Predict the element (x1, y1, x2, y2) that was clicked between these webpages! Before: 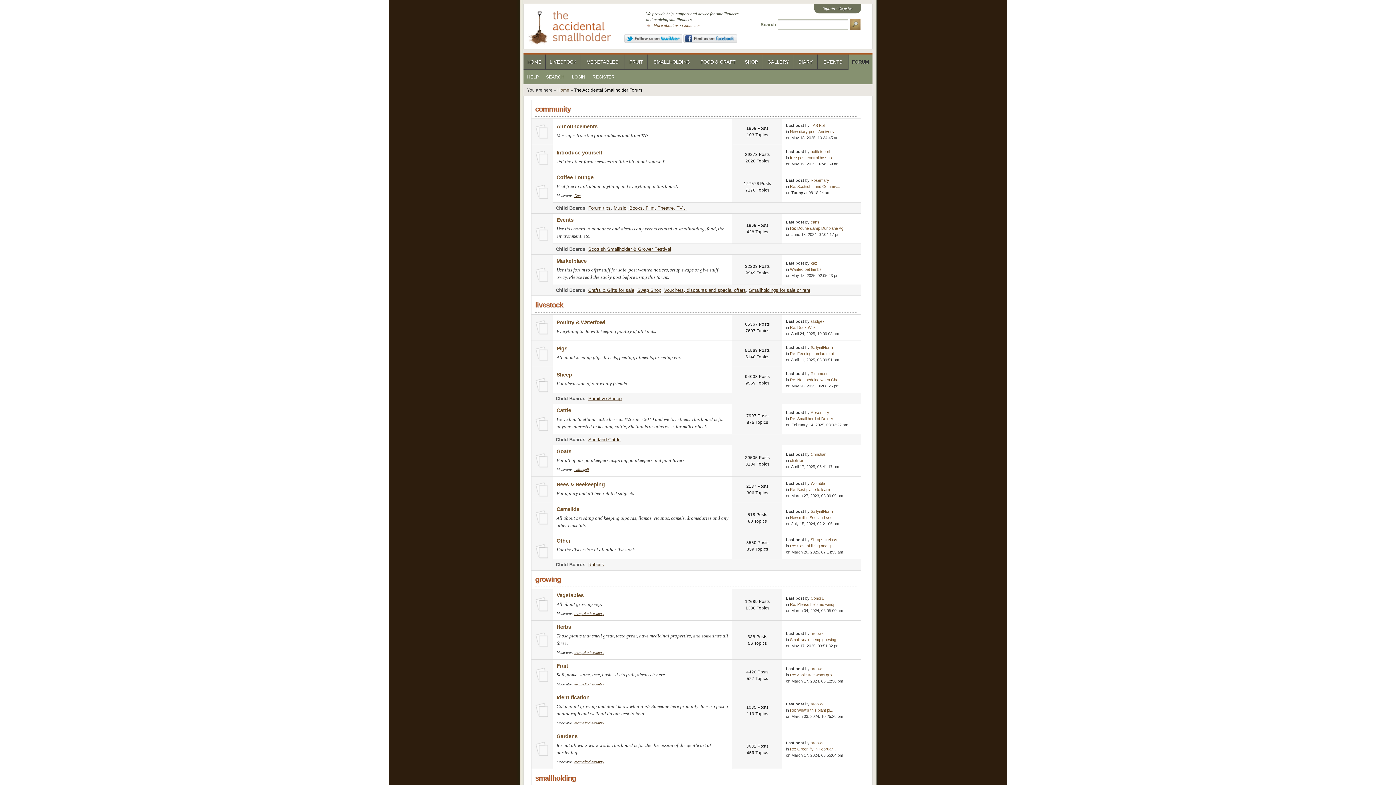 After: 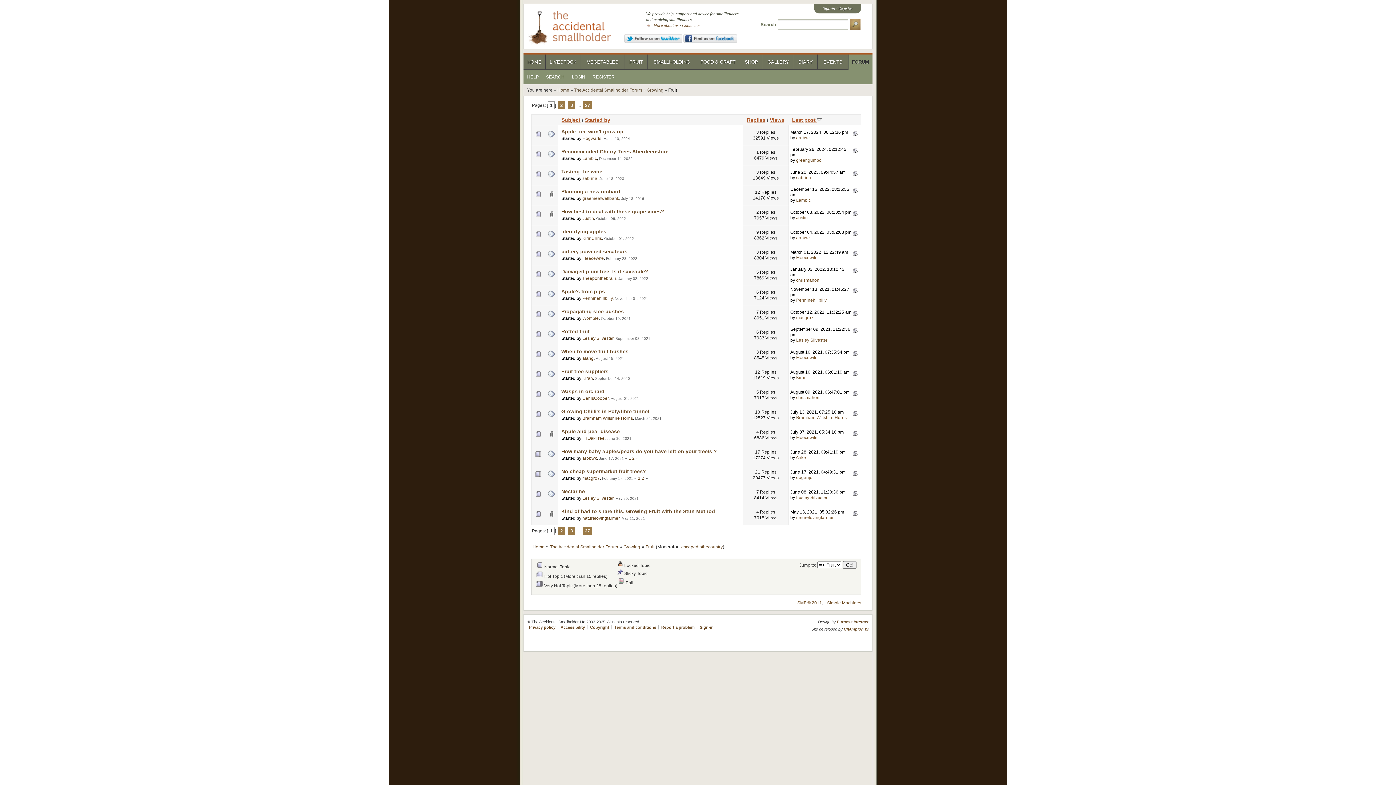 Action: label: Fruit bbox: (556, 663, 568, 669)